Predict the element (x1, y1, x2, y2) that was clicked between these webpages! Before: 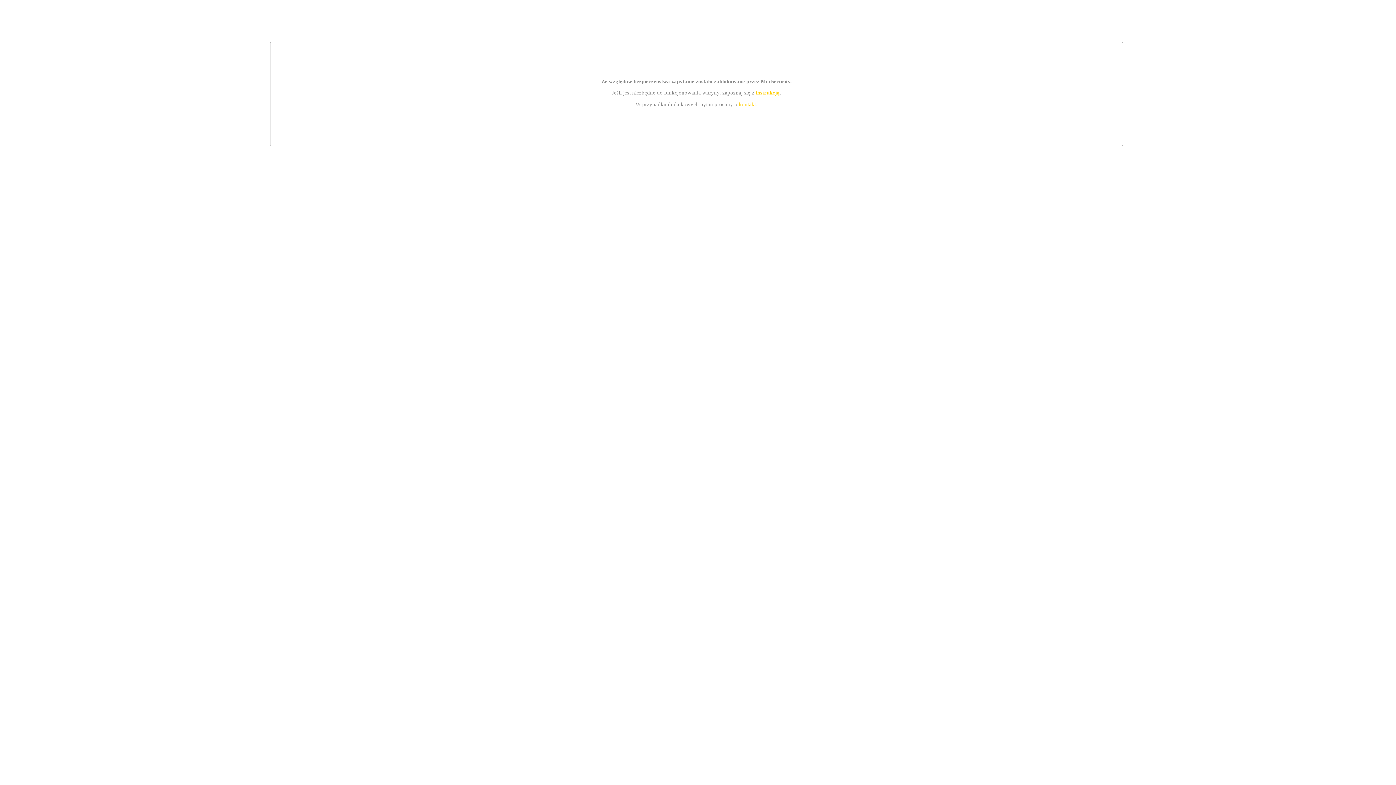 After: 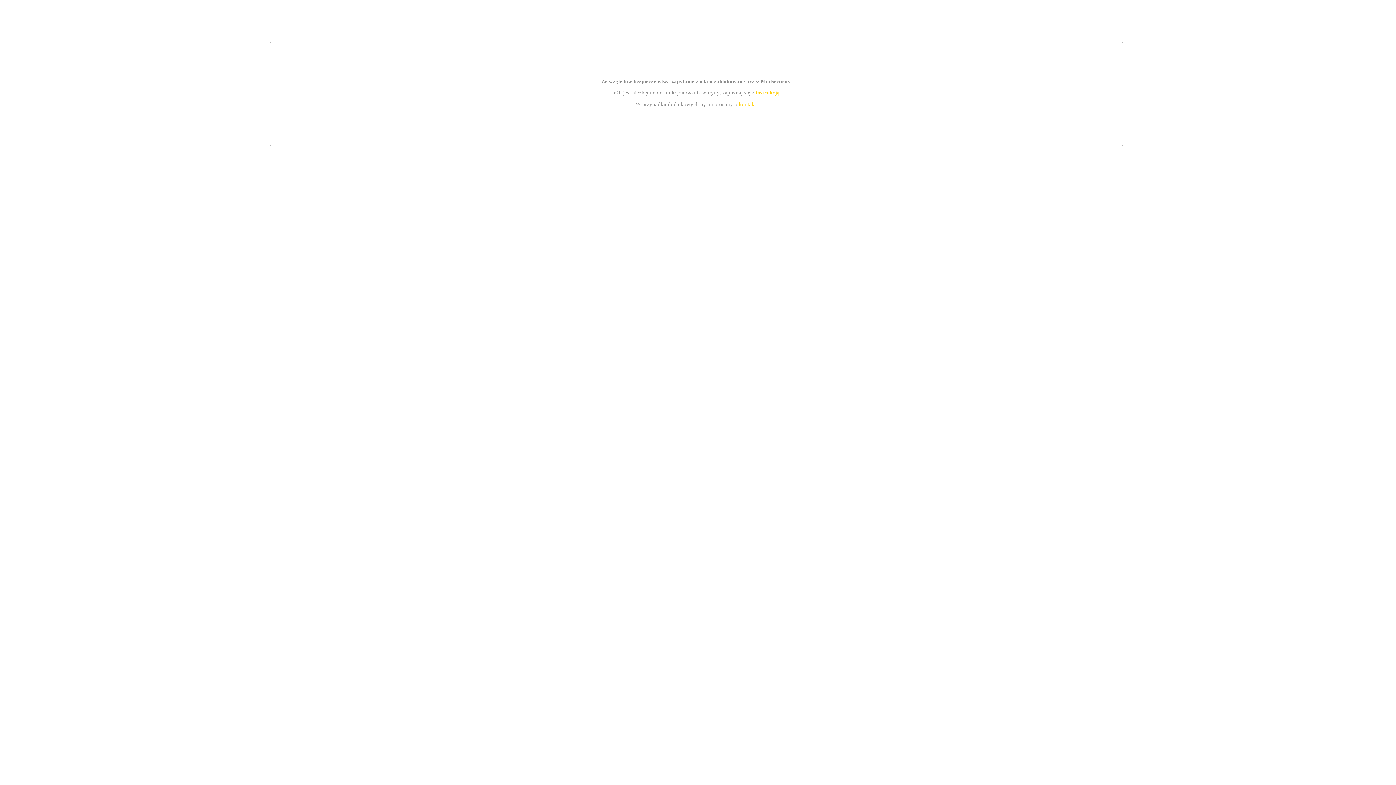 Action: bbox: (739, 101, 756, 107) label: kontakt